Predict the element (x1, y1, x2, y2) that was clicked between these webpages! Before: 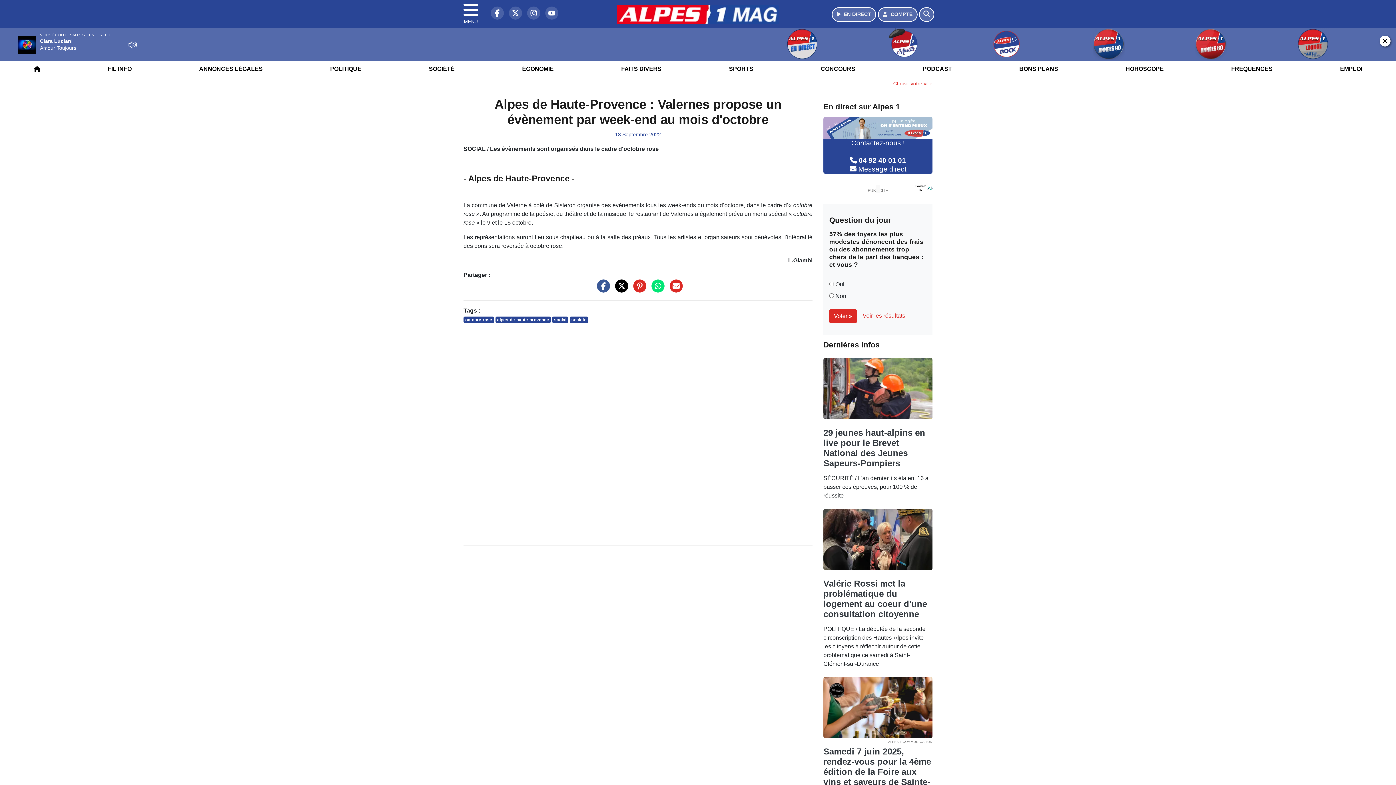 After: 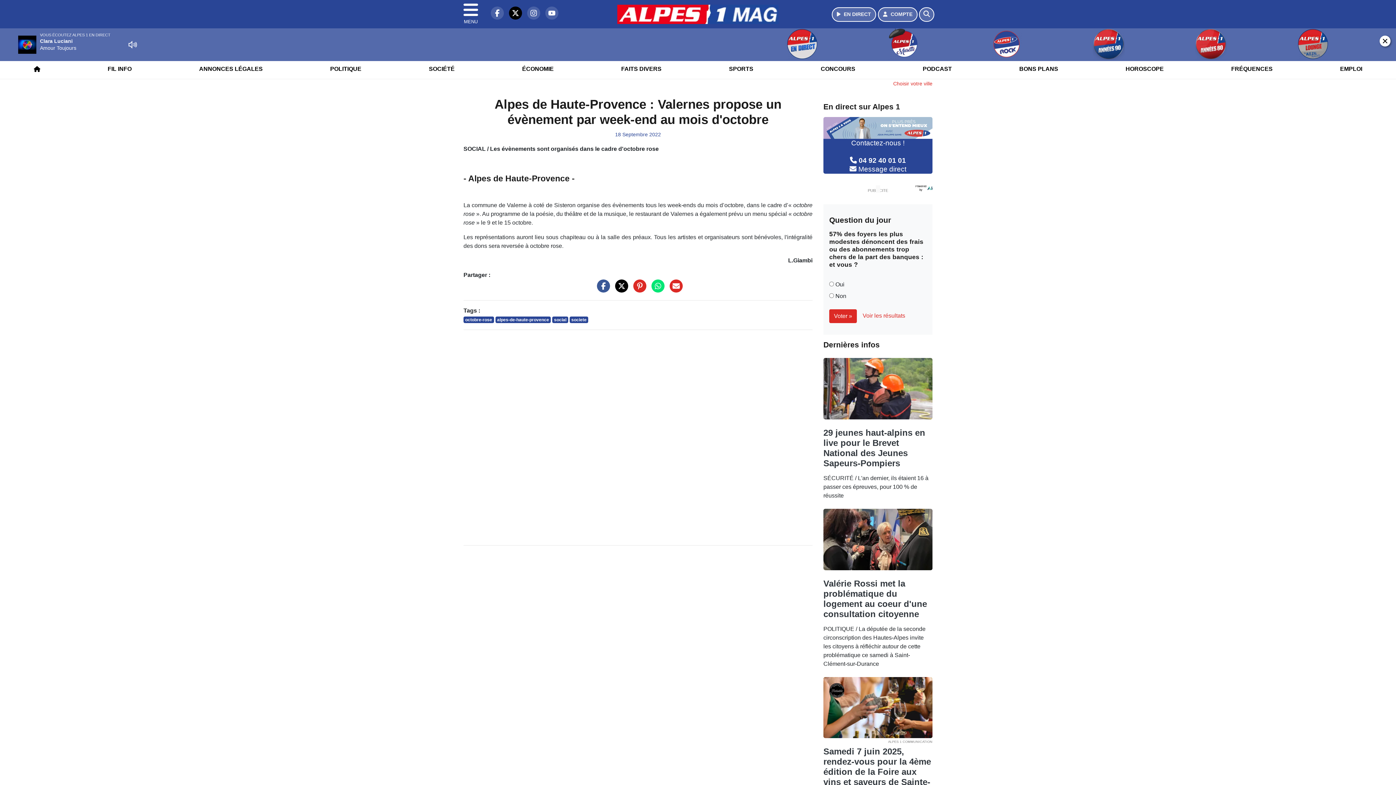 Action: bbox: (505, 13, 522, 19) label: Alpes 1 sur Twitter